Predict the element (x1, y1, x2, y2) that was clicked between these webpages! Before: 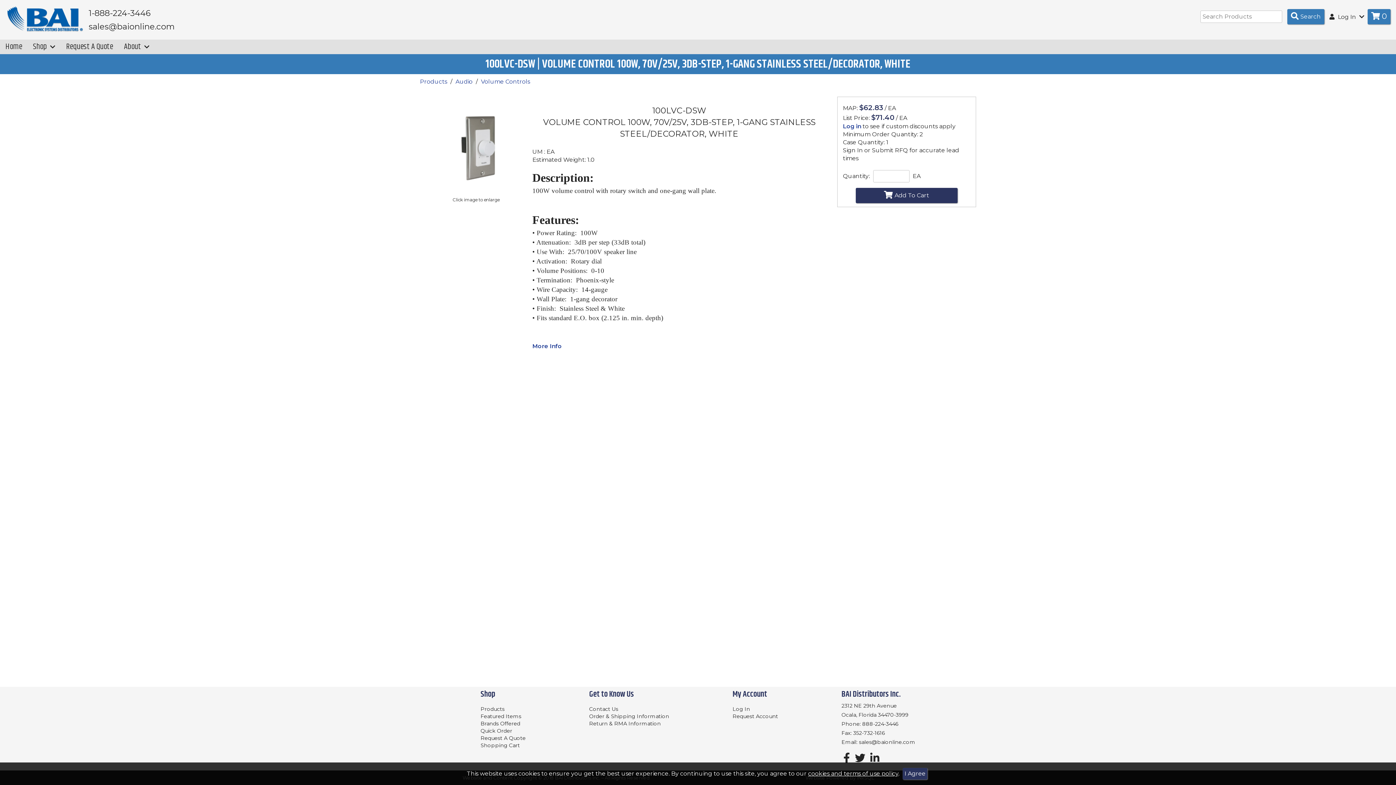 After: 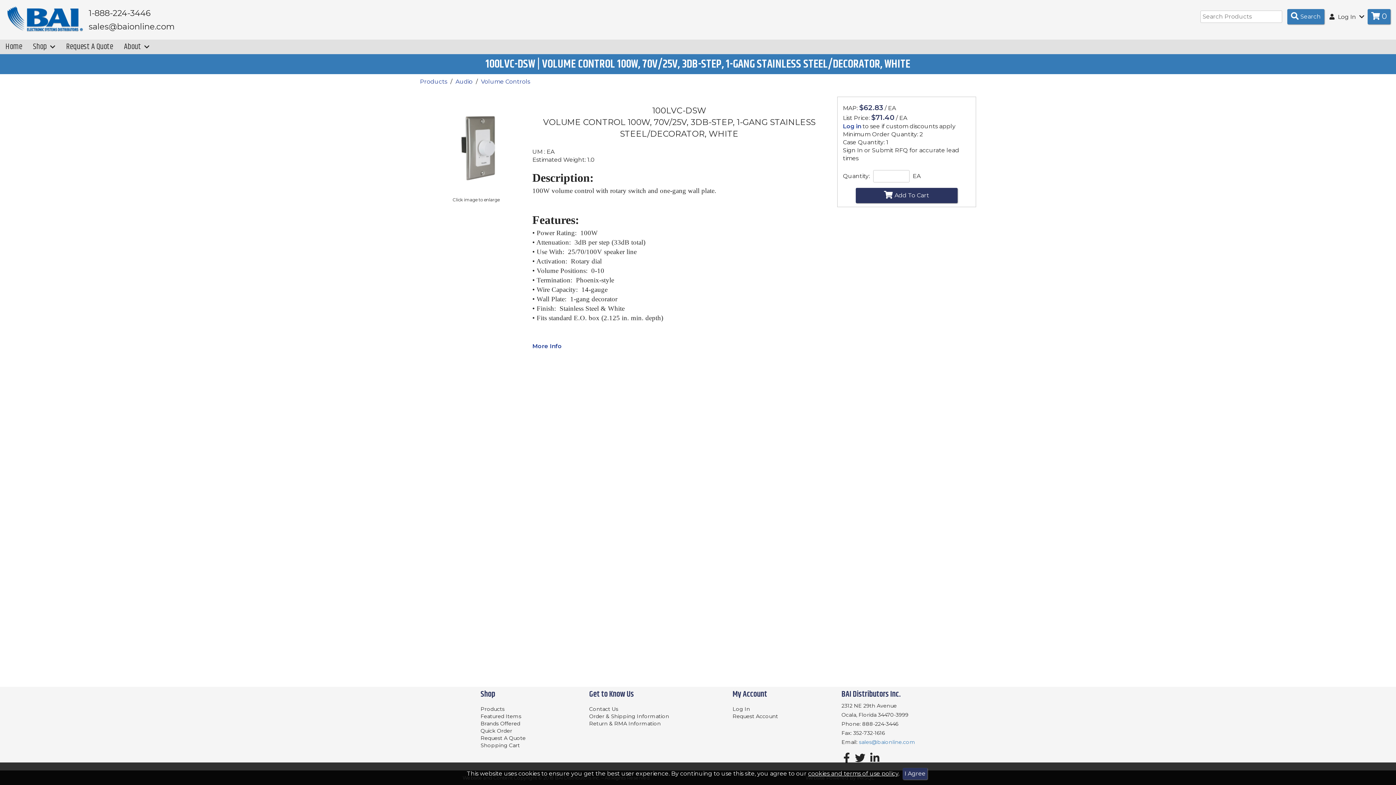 Action: bbox: (859, 739, 915, 745) label: sales@baionline.com